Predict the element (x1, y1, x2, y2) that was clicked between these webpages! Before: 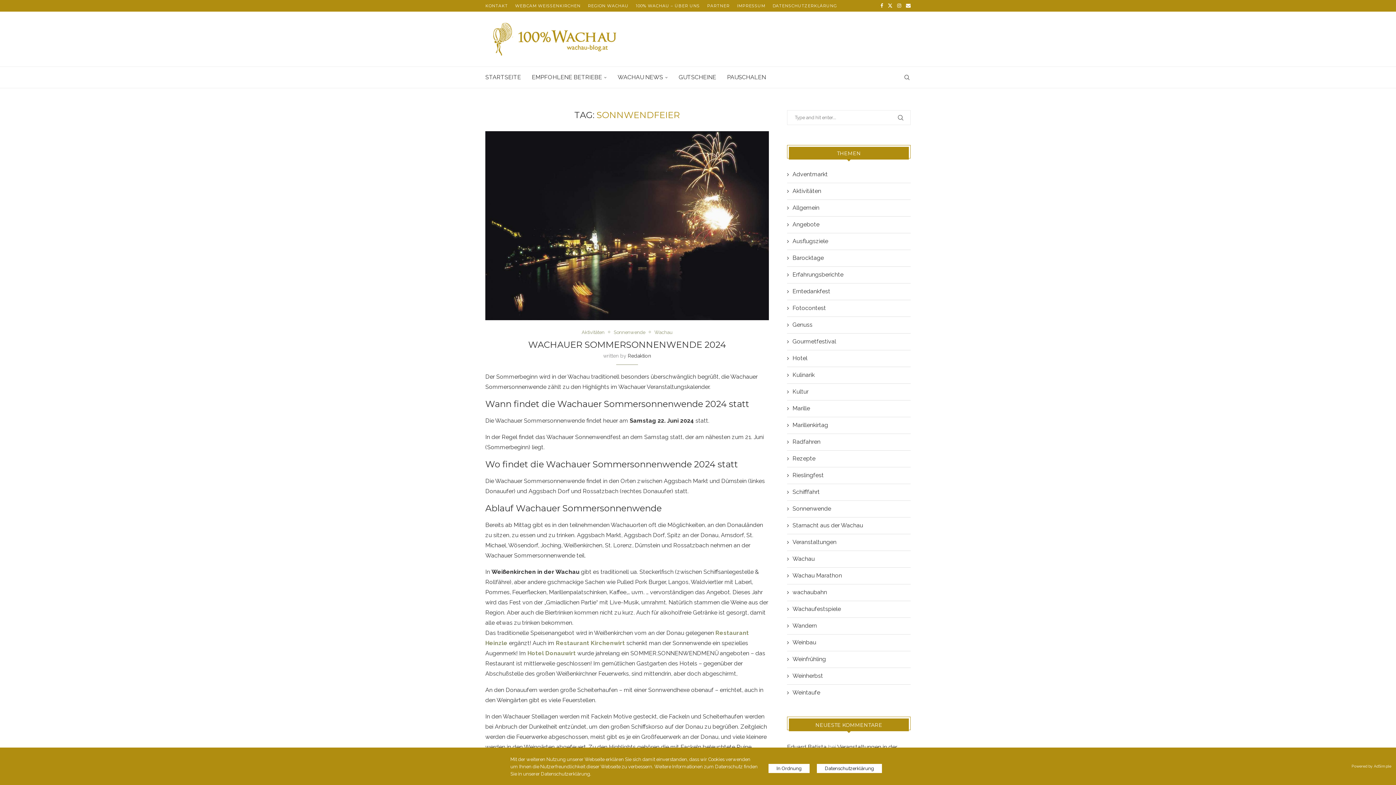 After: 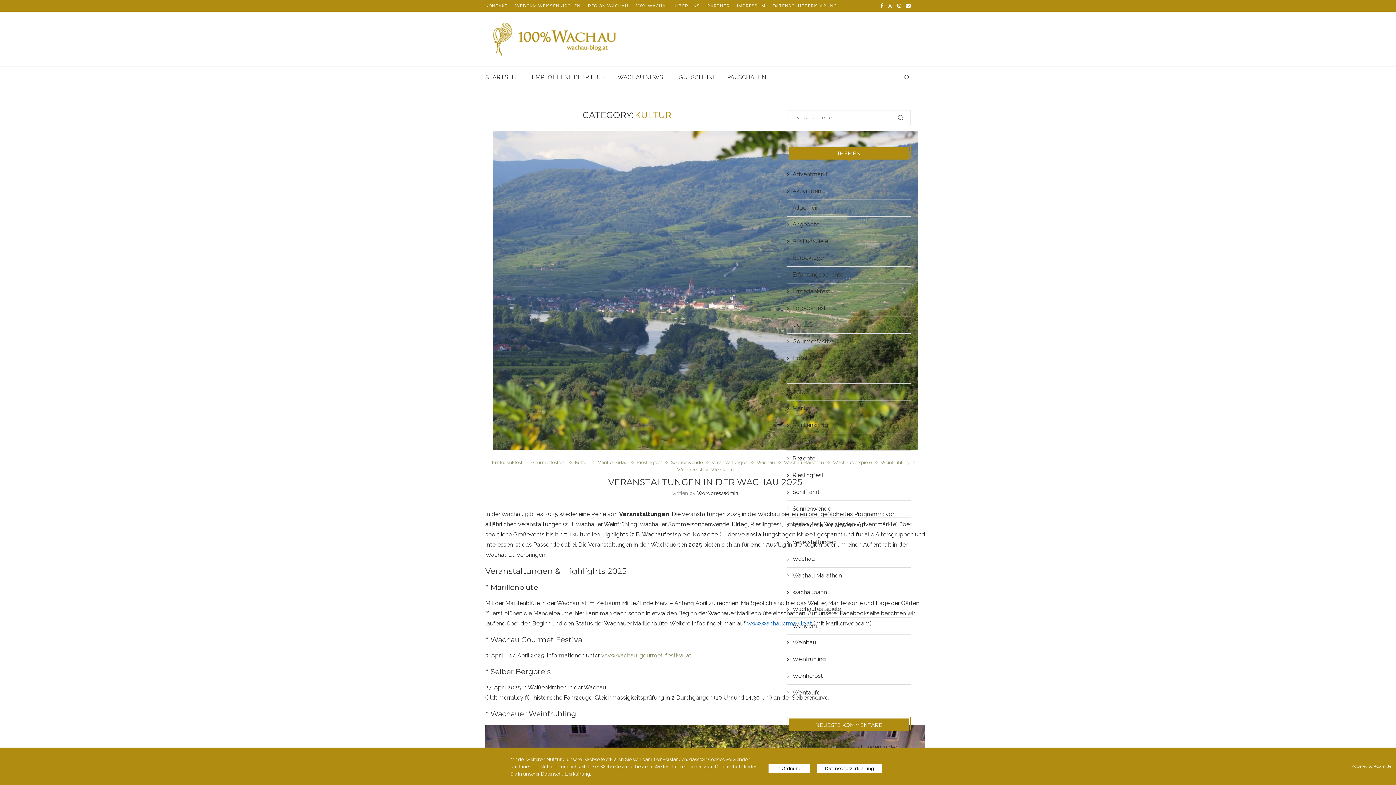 Action: label: Kultur bbox: (787, 388, 910, 396)